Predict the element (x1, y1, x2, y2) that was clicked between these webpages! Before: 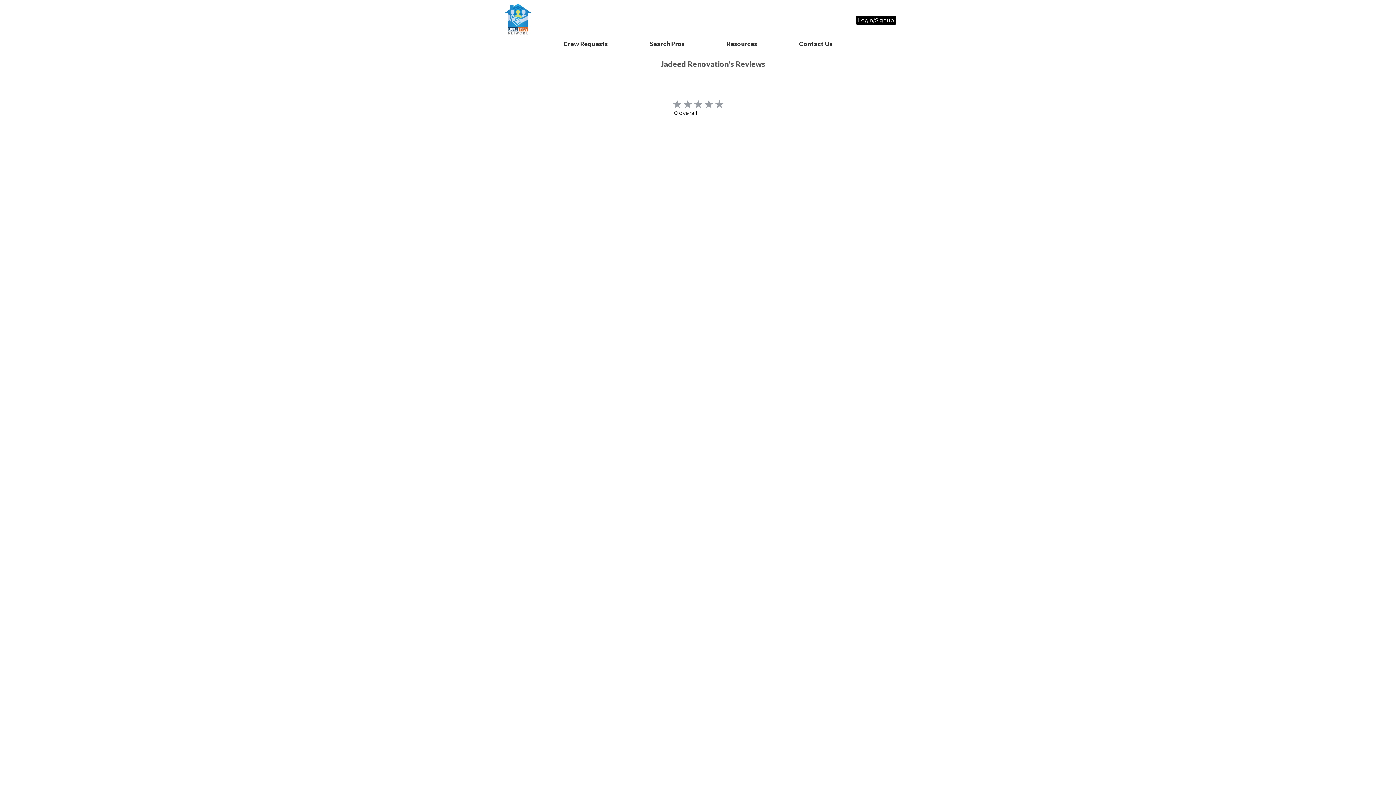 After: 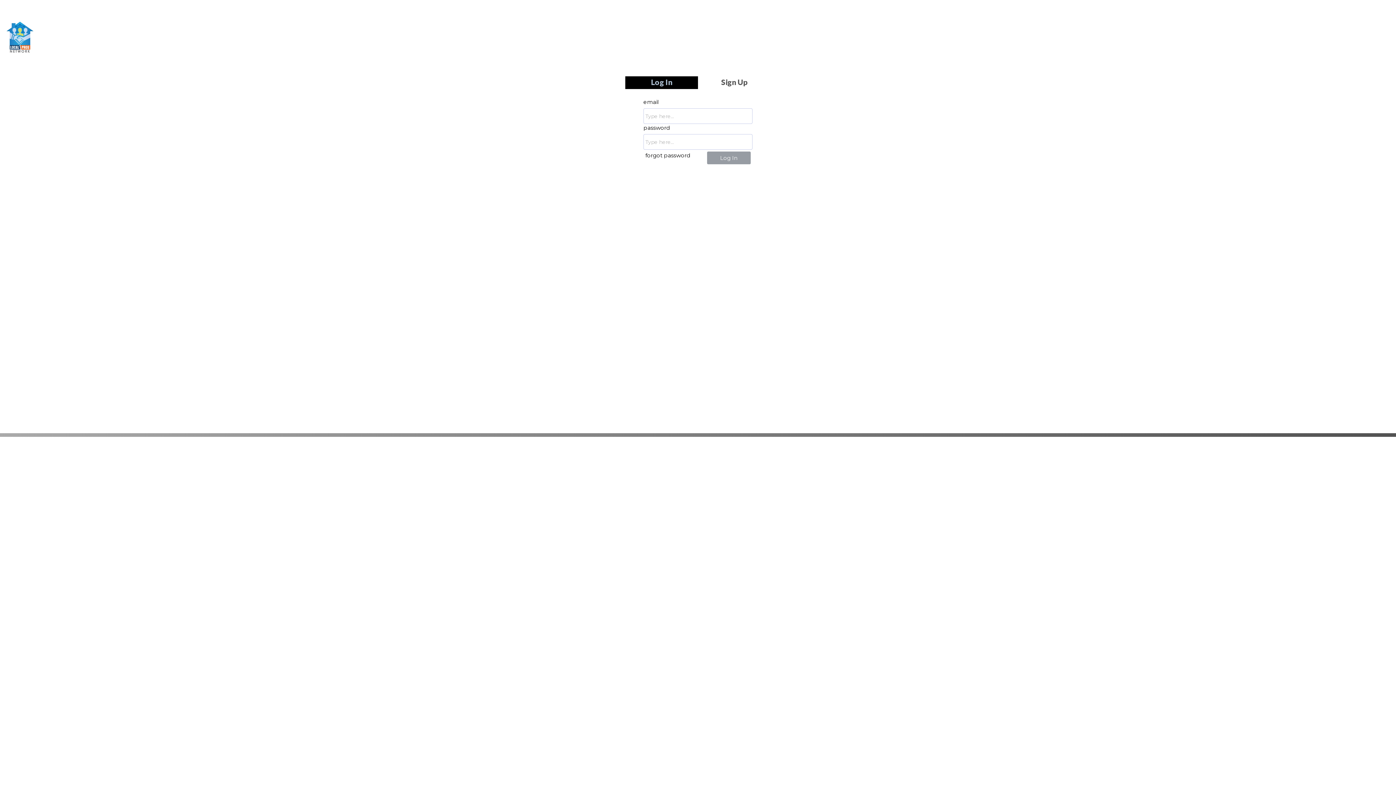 Action: bbox: (856, 15, 896, 24) label: Login/Signup